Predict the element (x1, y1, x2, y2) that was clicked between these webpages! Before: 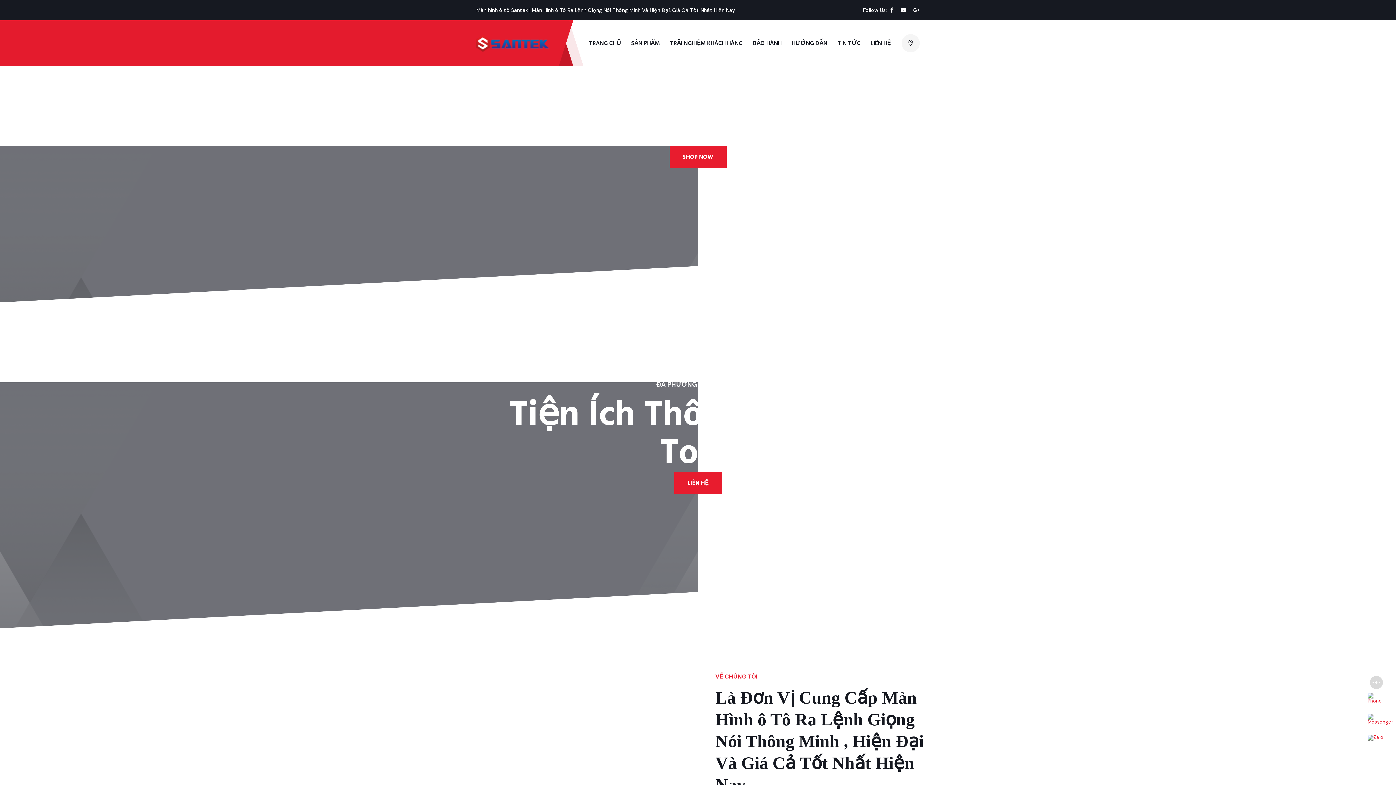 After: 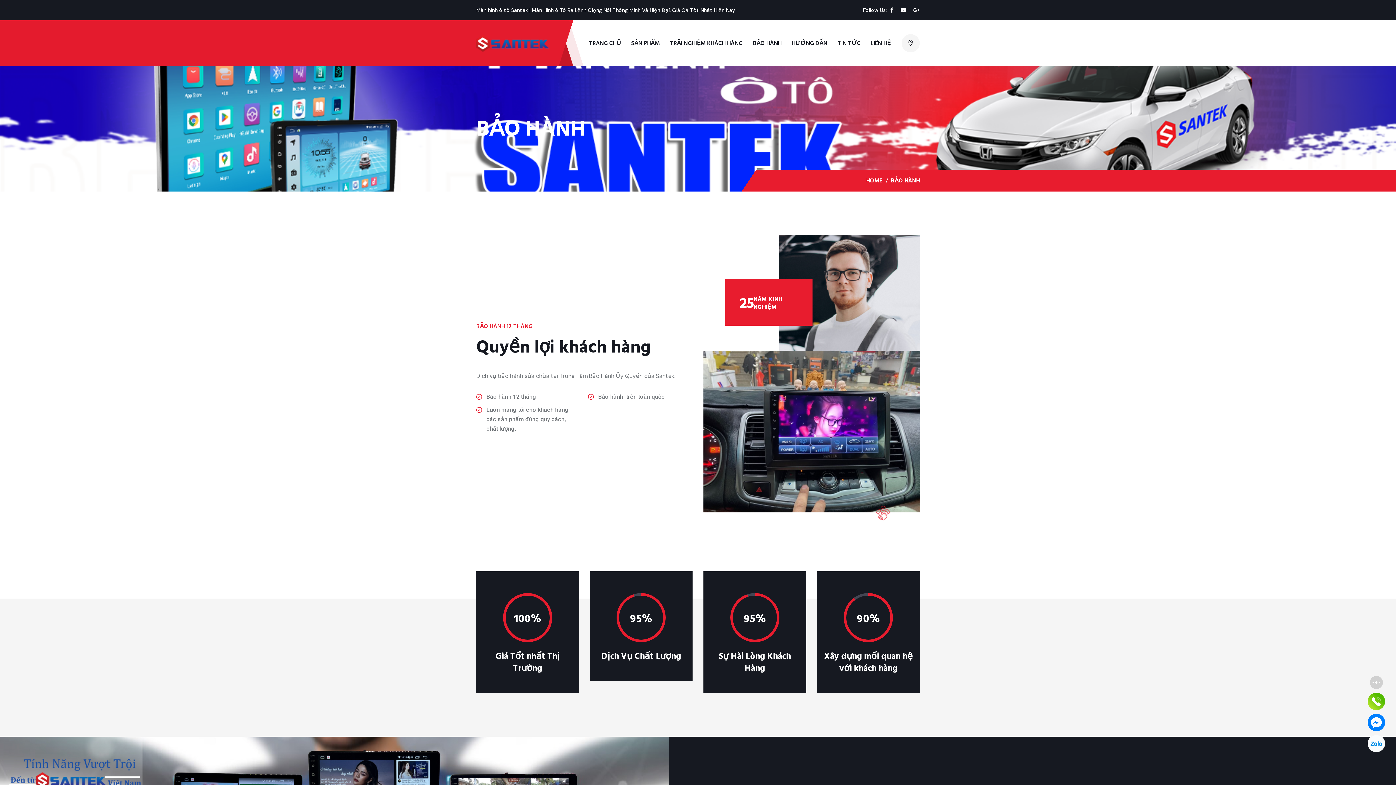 Action: label: BẢO HÀNH bbox: (753, 20, 781, 66)